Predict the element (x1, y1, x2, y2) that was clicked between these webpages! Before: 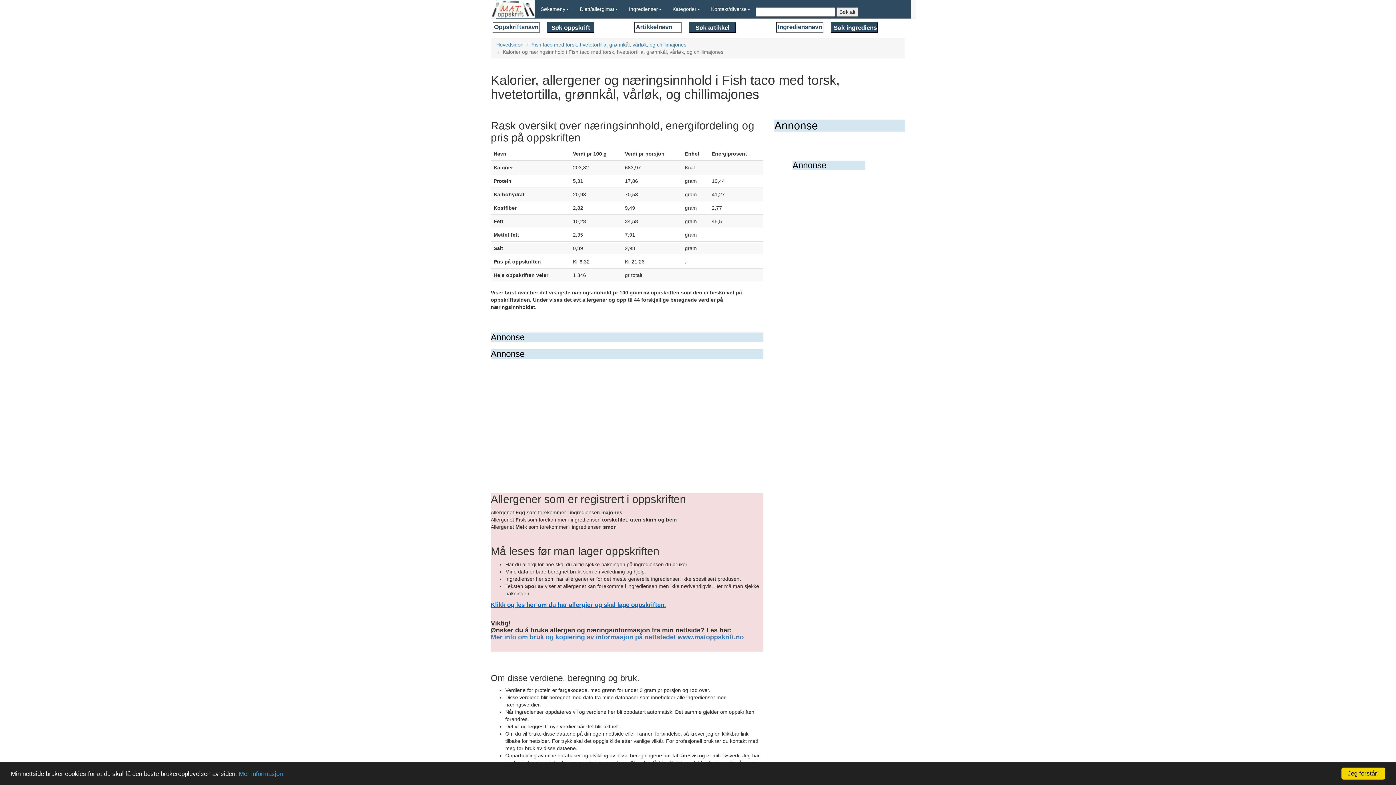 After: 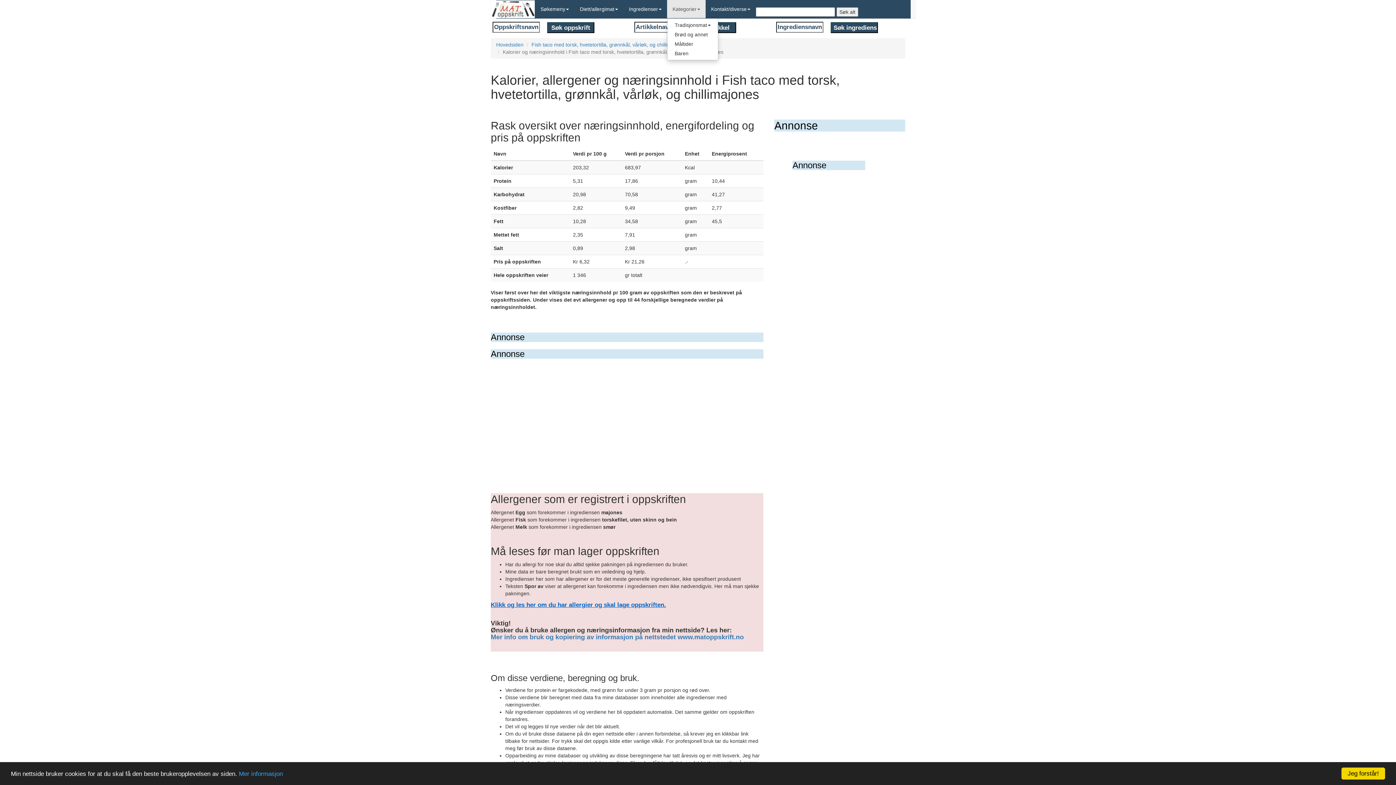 Action: bbox: (667, 0, 705, 18) label: Kategorier